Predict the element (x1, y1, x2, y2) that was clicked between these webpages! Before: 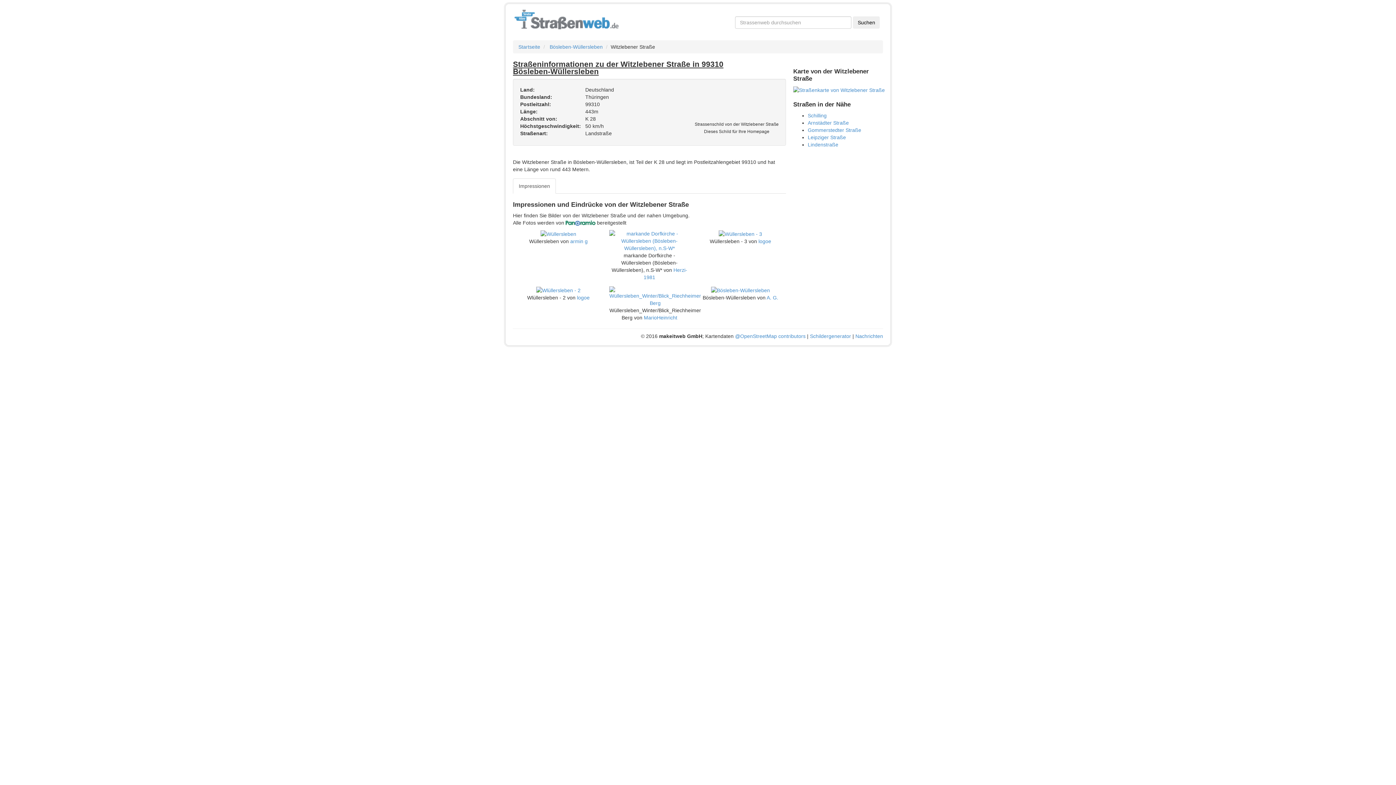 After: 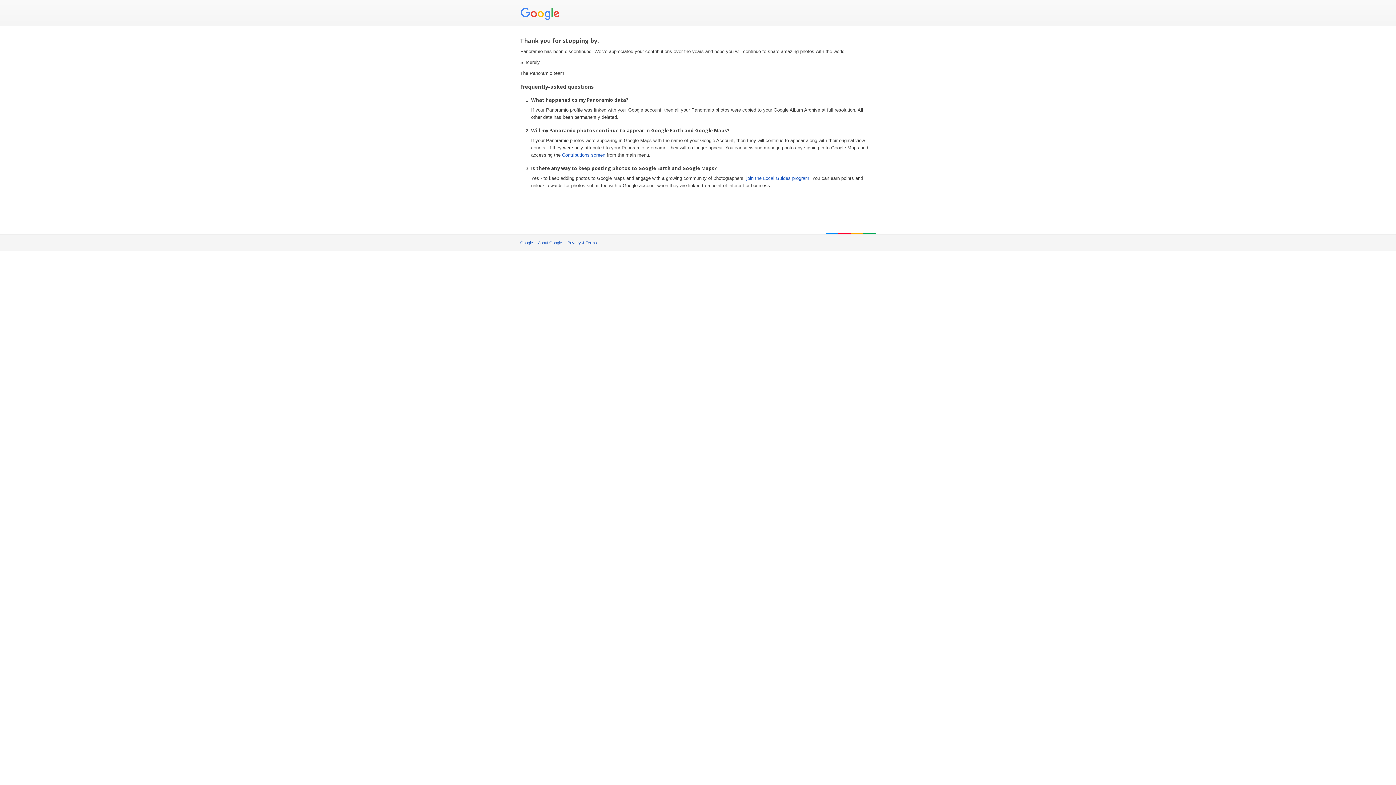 Action: bbox: (758, 238, 771, 244) label: logoe